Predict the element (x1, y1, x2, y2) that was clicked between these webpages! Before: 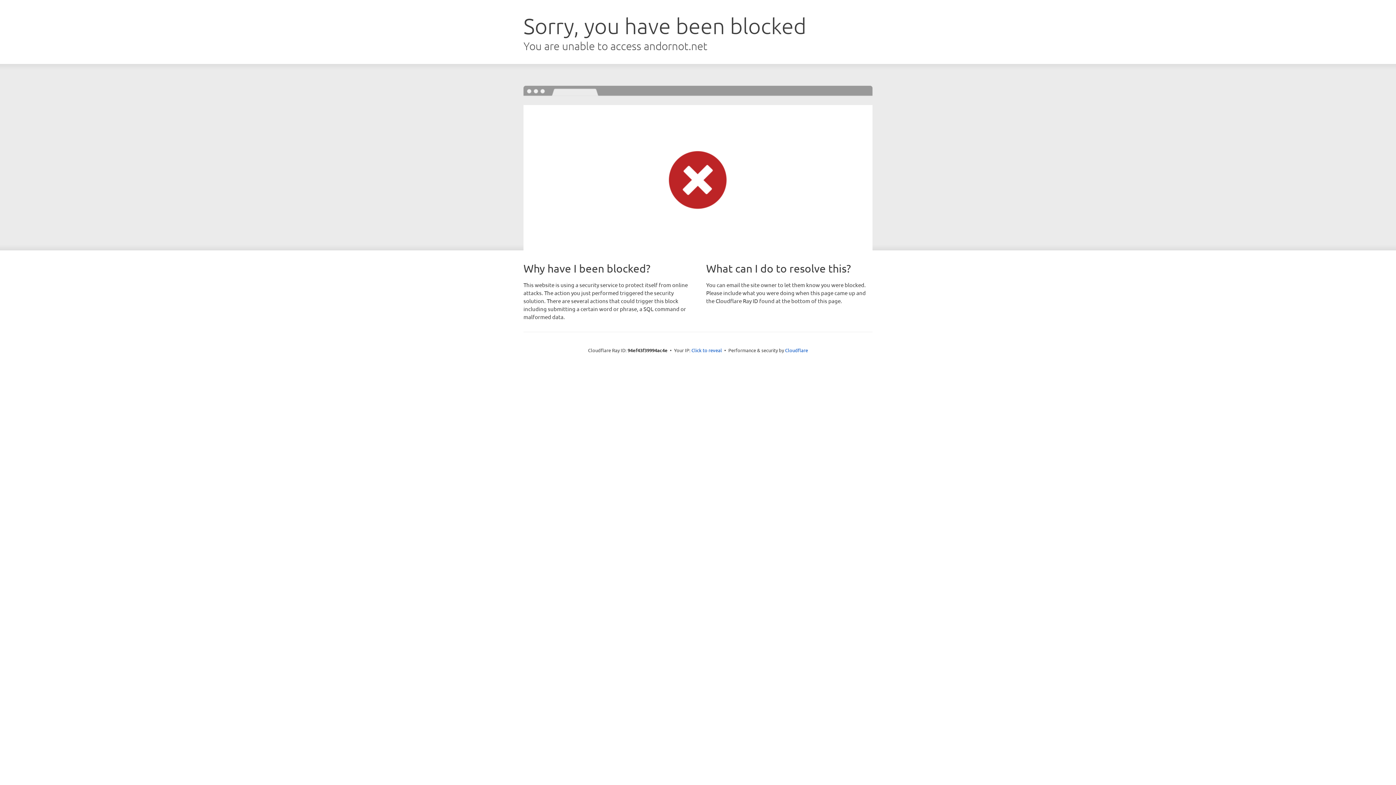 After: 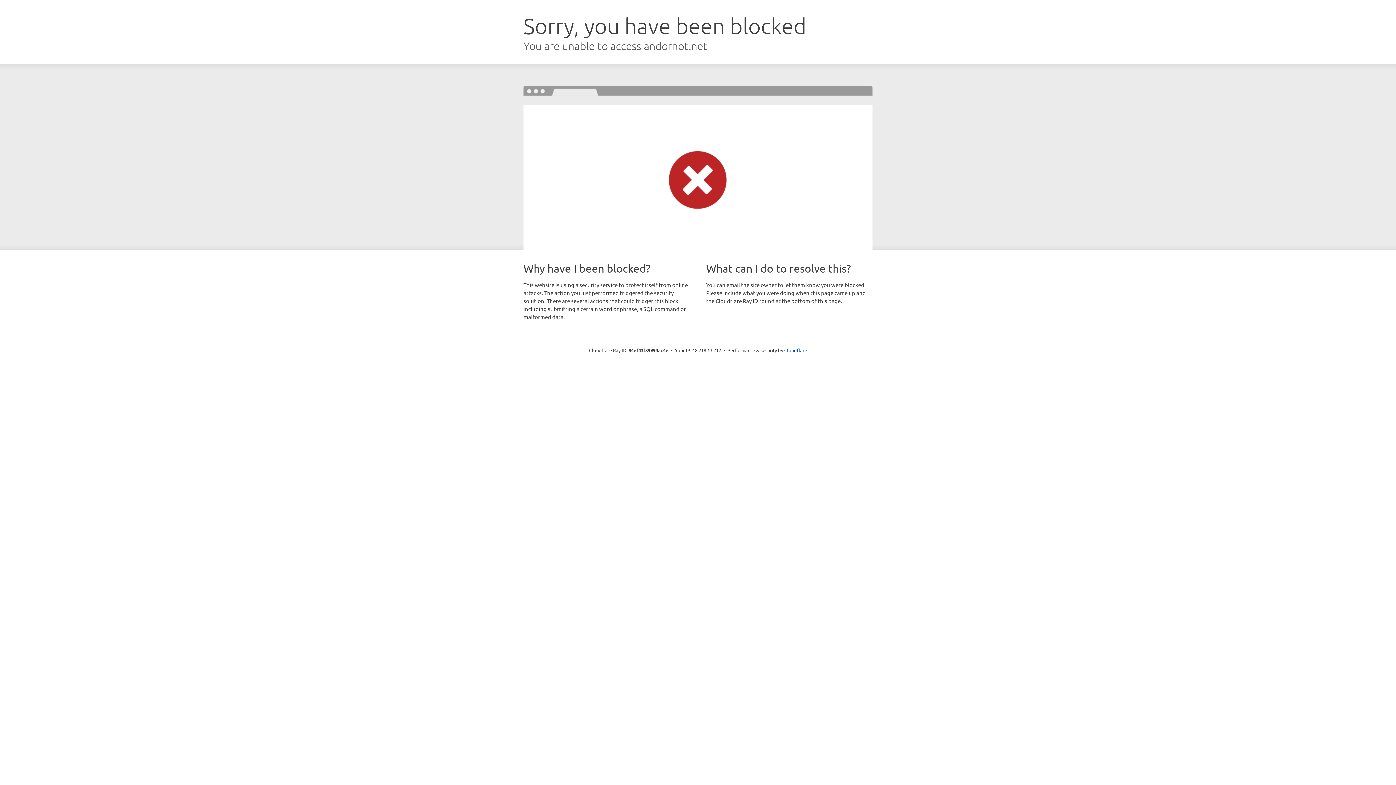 Action: bbox: (691, 346, 722, 353) label: Click to reveal